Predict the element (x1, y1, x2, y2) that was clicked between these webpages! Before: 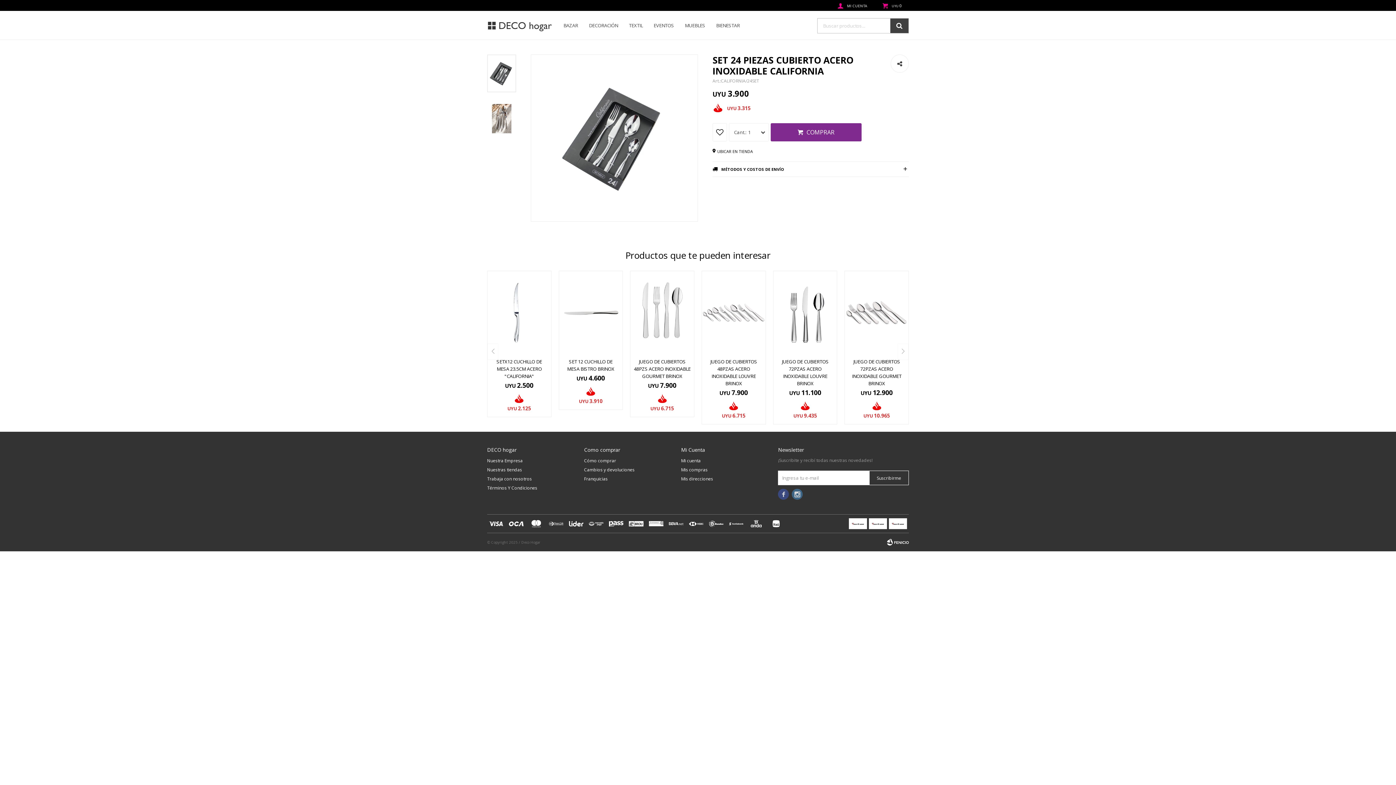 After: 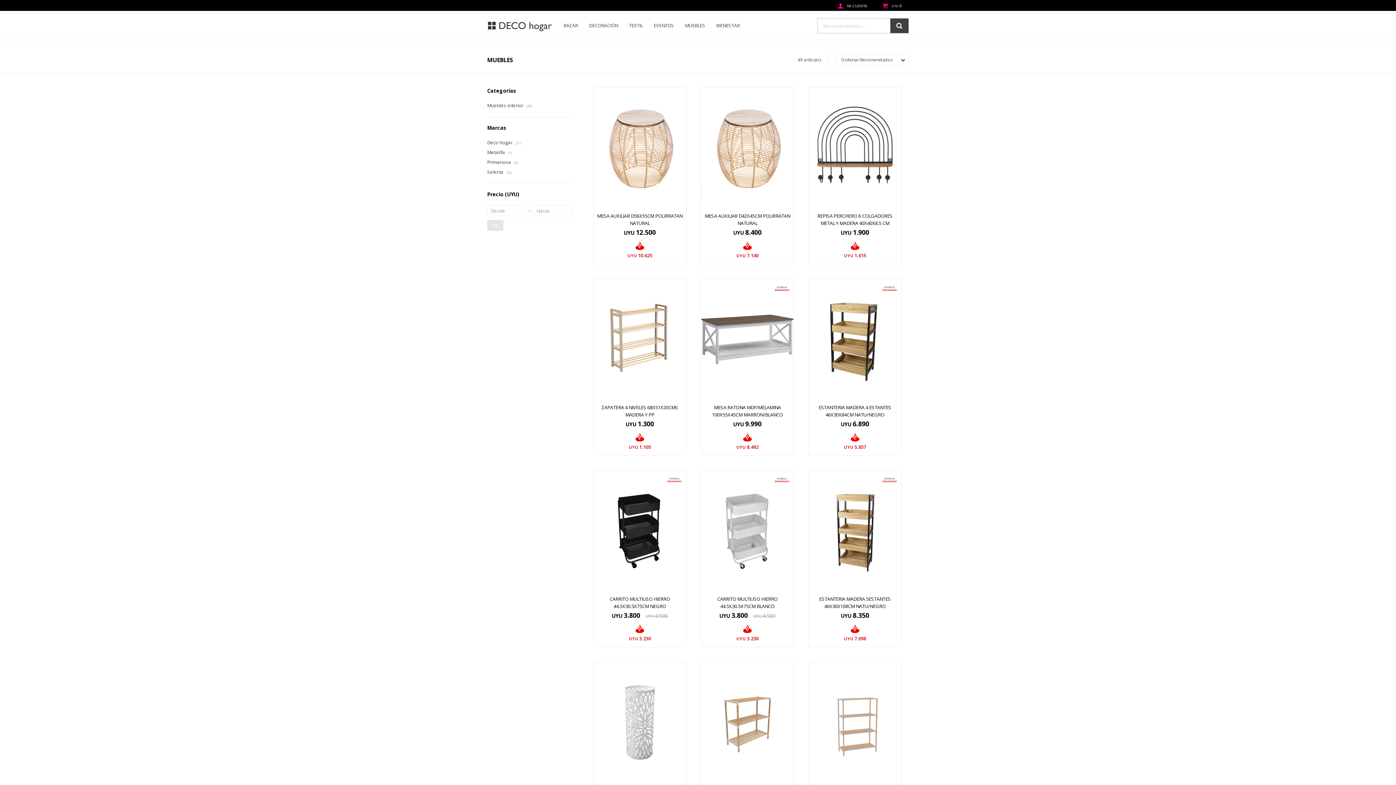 Action: bbox: (685, 10, 705, 40) label: MUEBLES